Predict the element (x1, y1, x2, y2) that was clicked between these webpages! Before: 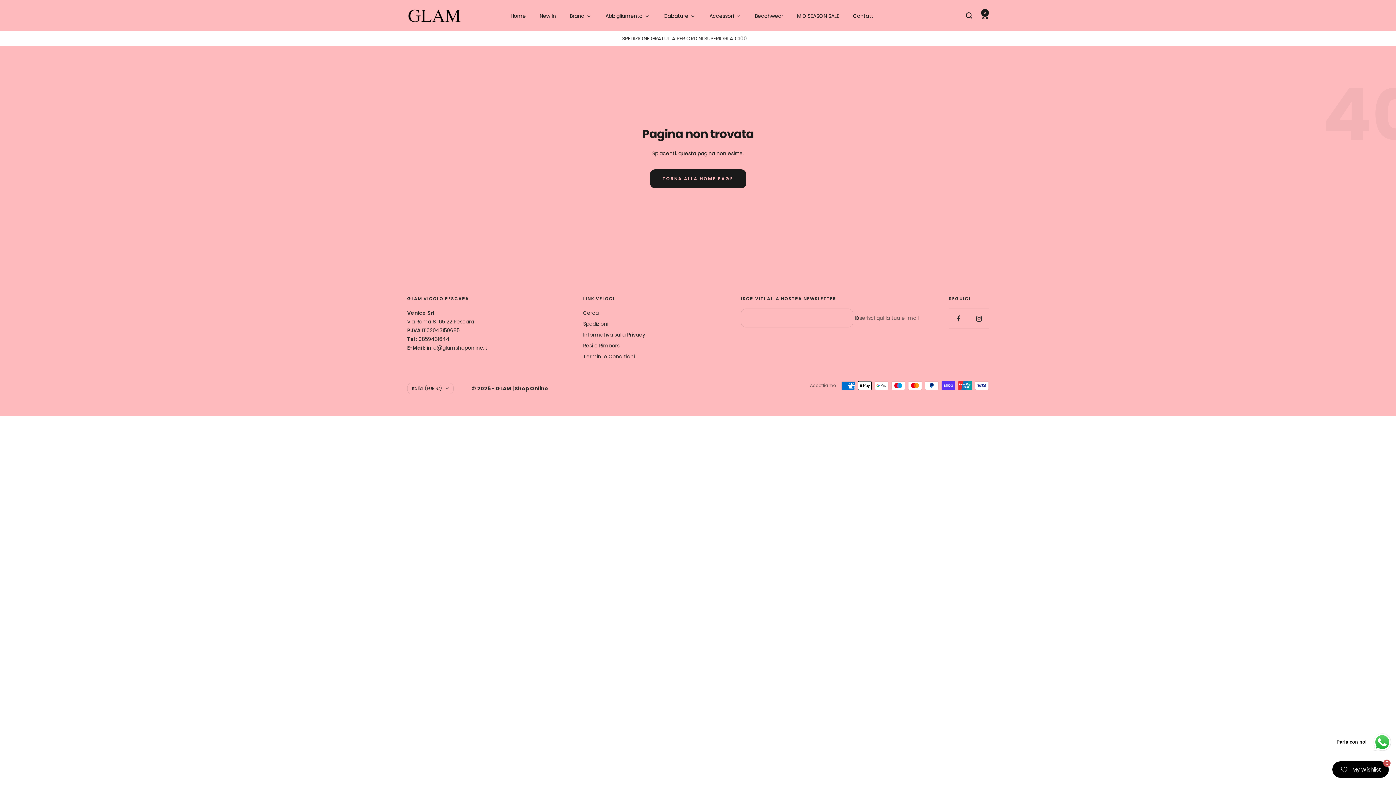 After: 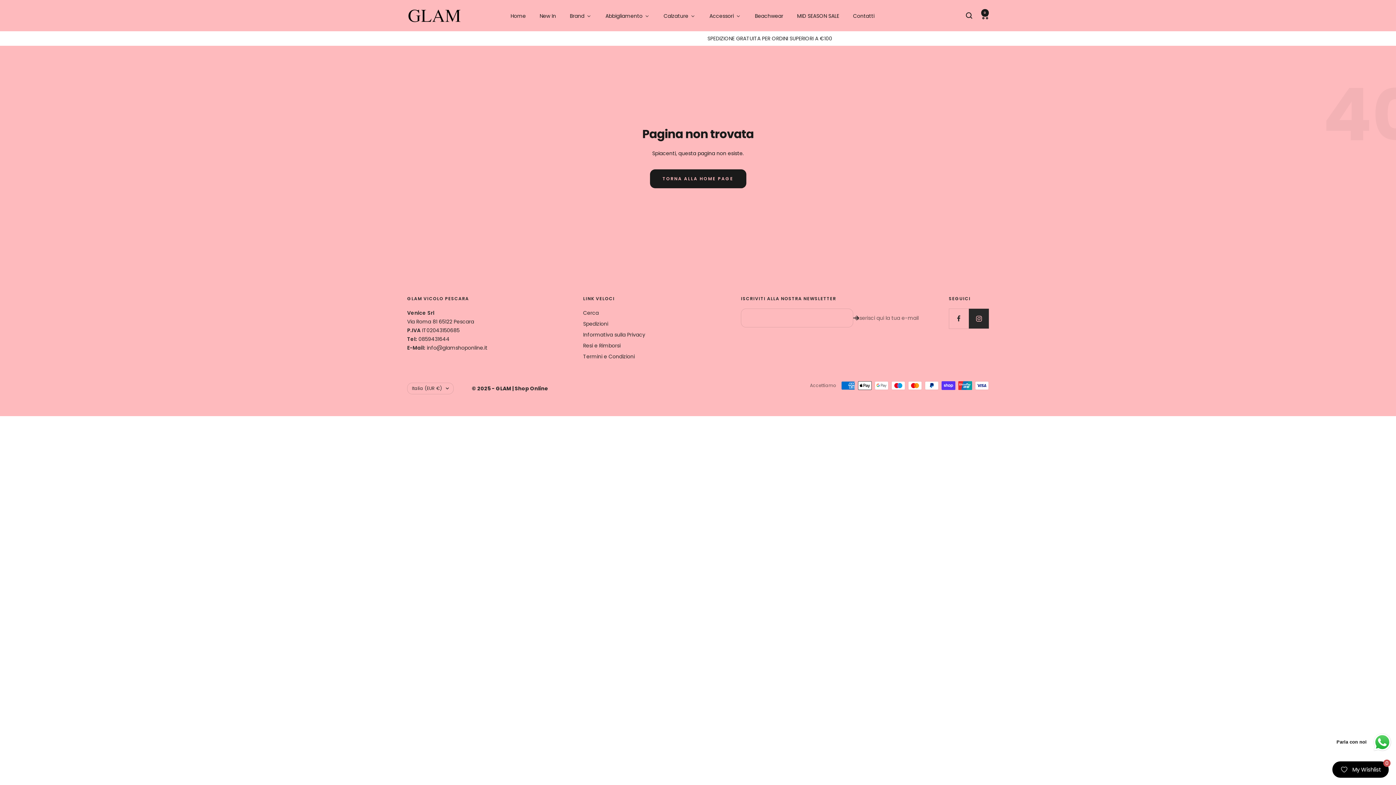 Action: bbox: (969, 308, 989, 328) label: Seguici su Instagram